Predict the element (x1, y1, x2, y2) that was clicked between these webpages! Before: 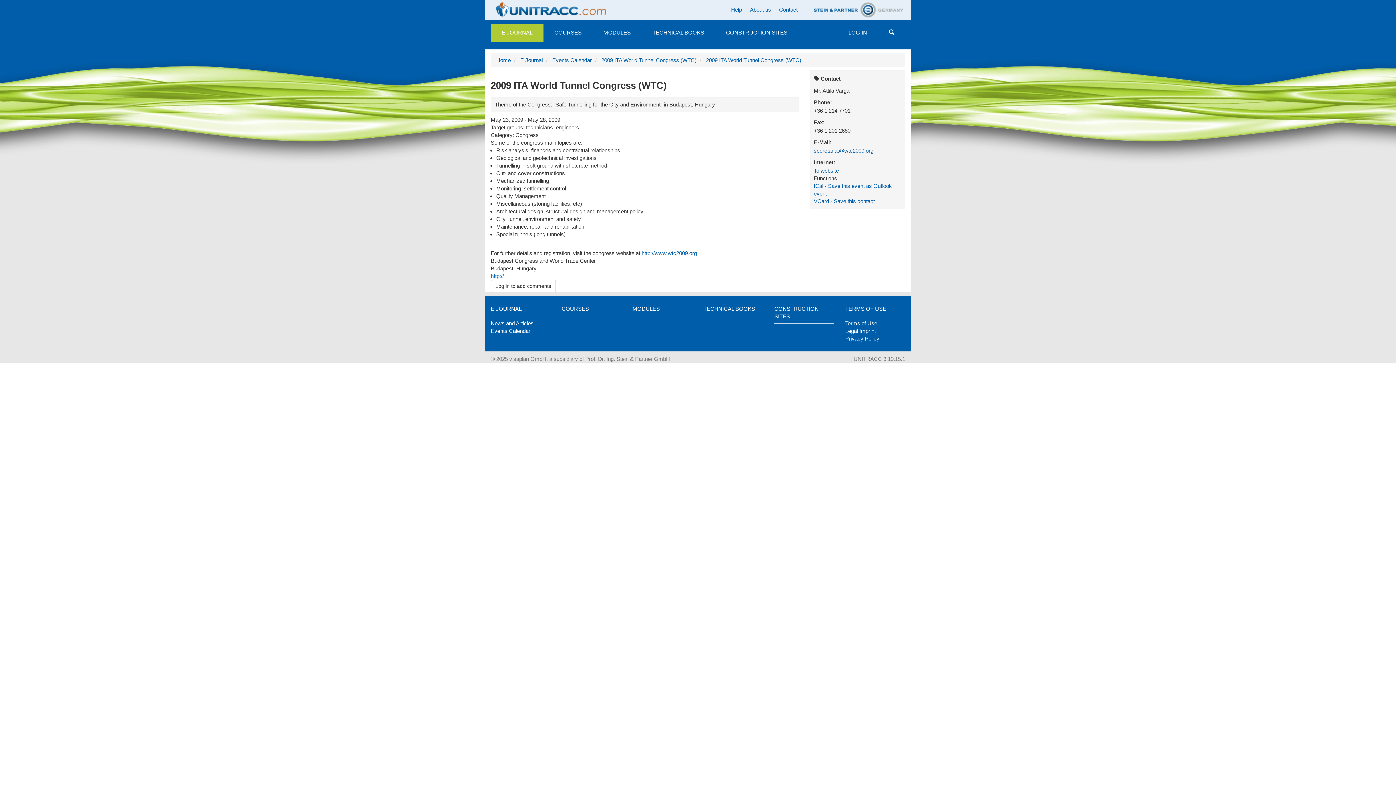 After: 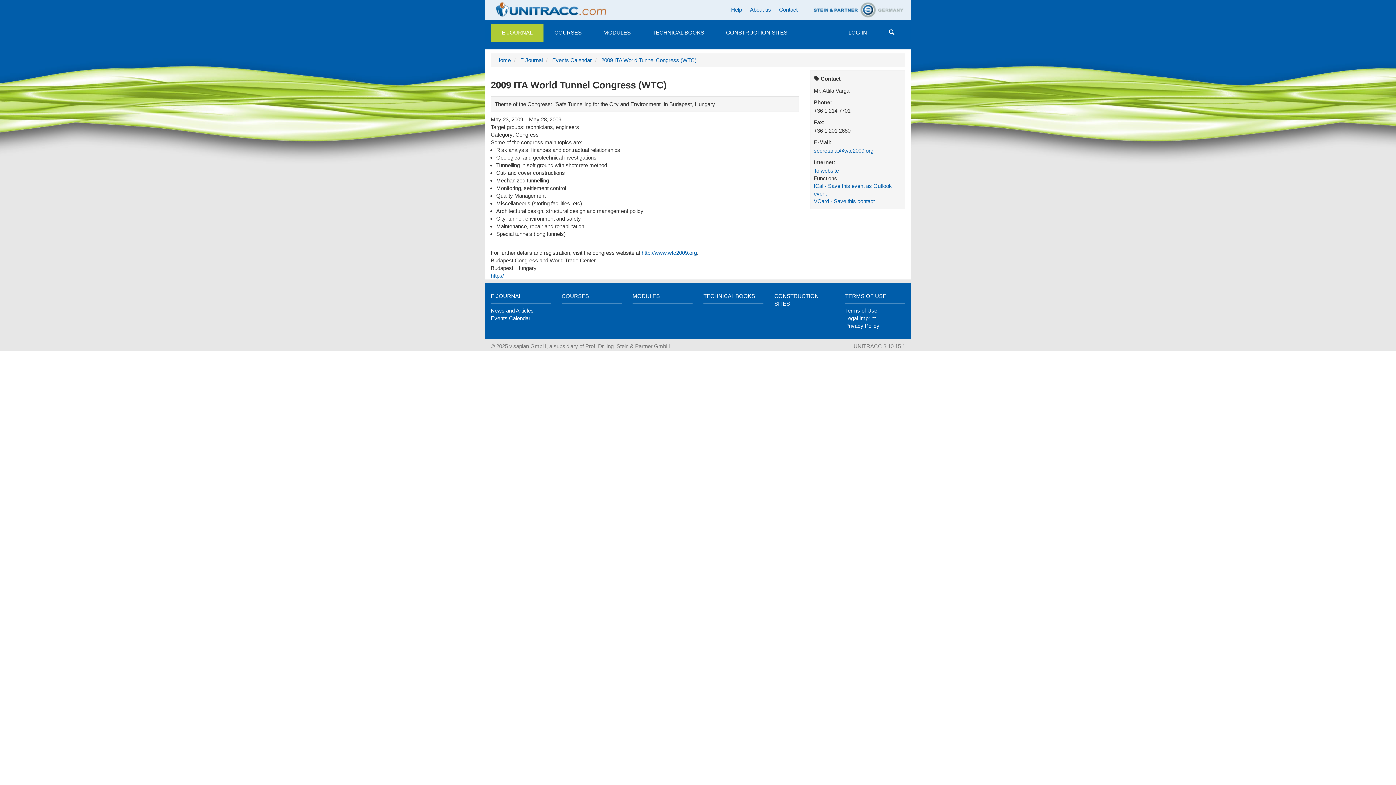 Action: label: 2009 ITA World Tunnel Congress (WTC) bbox: (706, 57, 801, 63)